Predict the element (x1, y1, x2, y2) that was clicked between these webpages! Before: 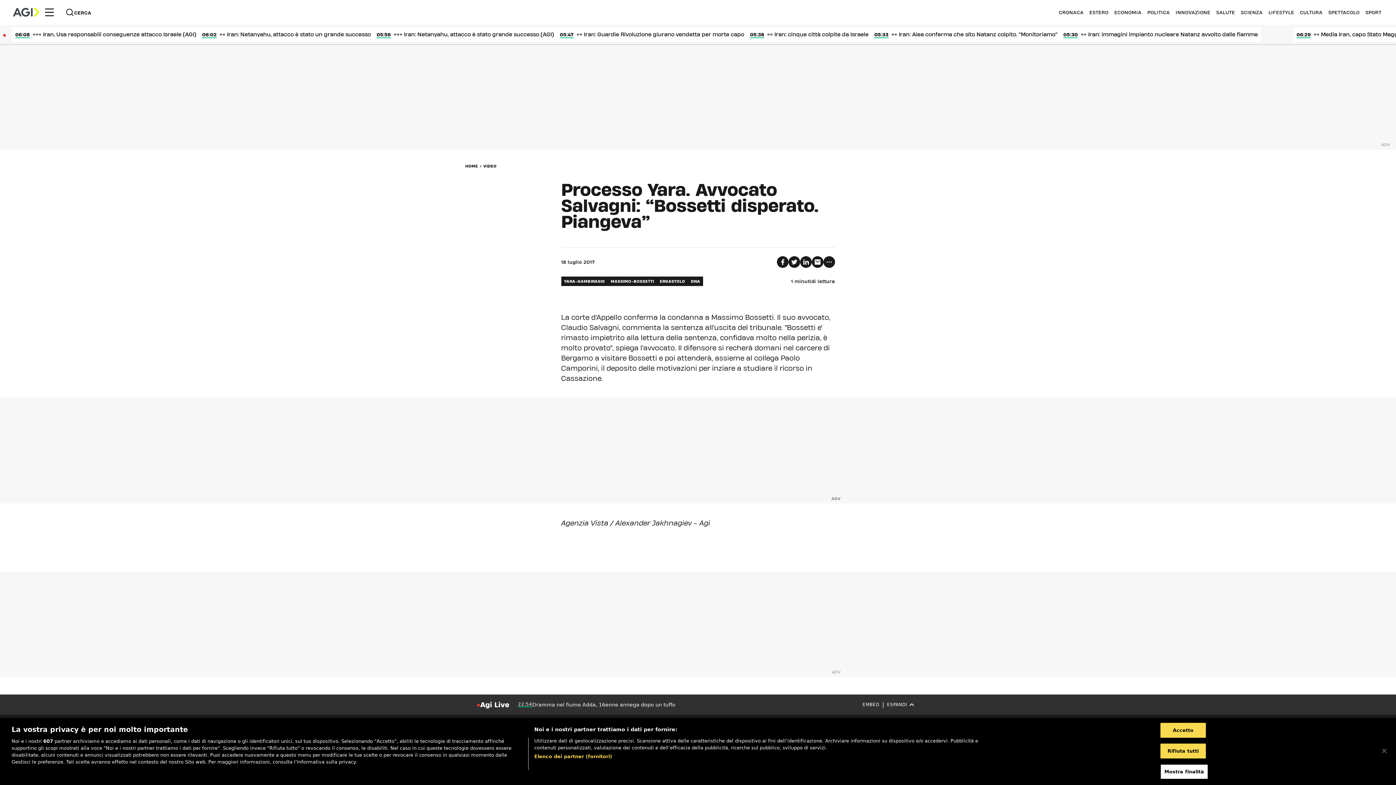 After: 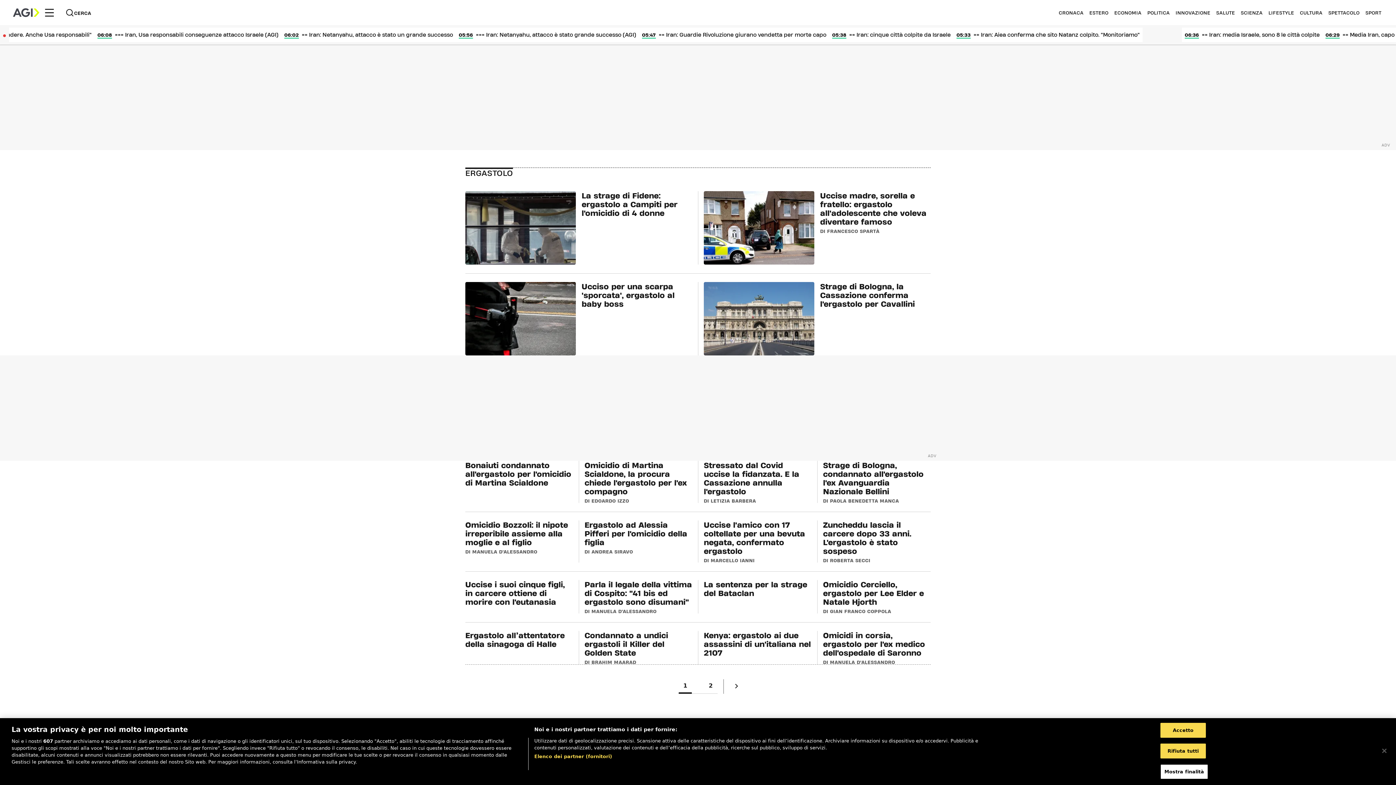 Action: label: ERGASTOLO bbox: (657, 276, 688, 286)